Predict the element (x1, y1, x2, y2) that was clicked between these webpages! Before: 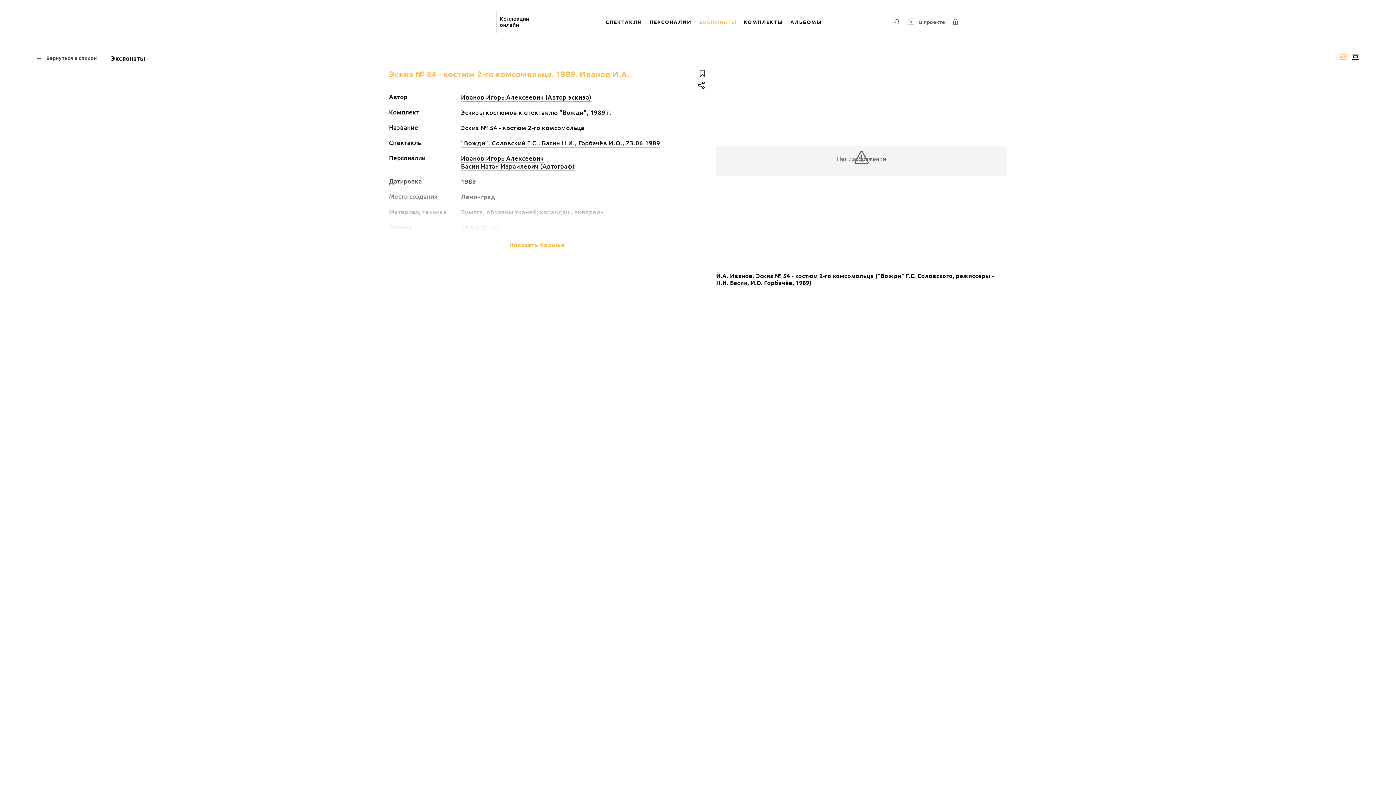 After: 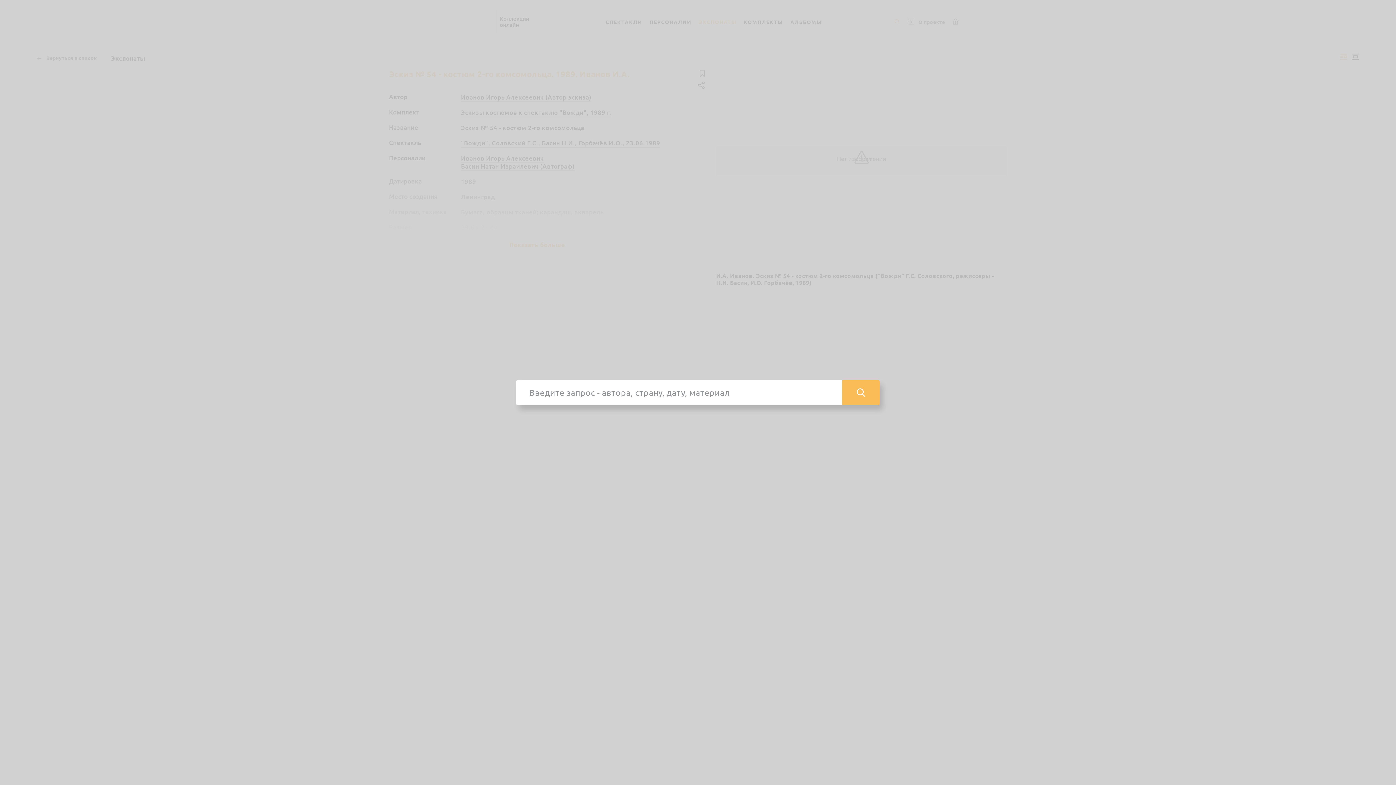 Action: label: Поиск по сайту bbox: (892, 17, 902, 26)